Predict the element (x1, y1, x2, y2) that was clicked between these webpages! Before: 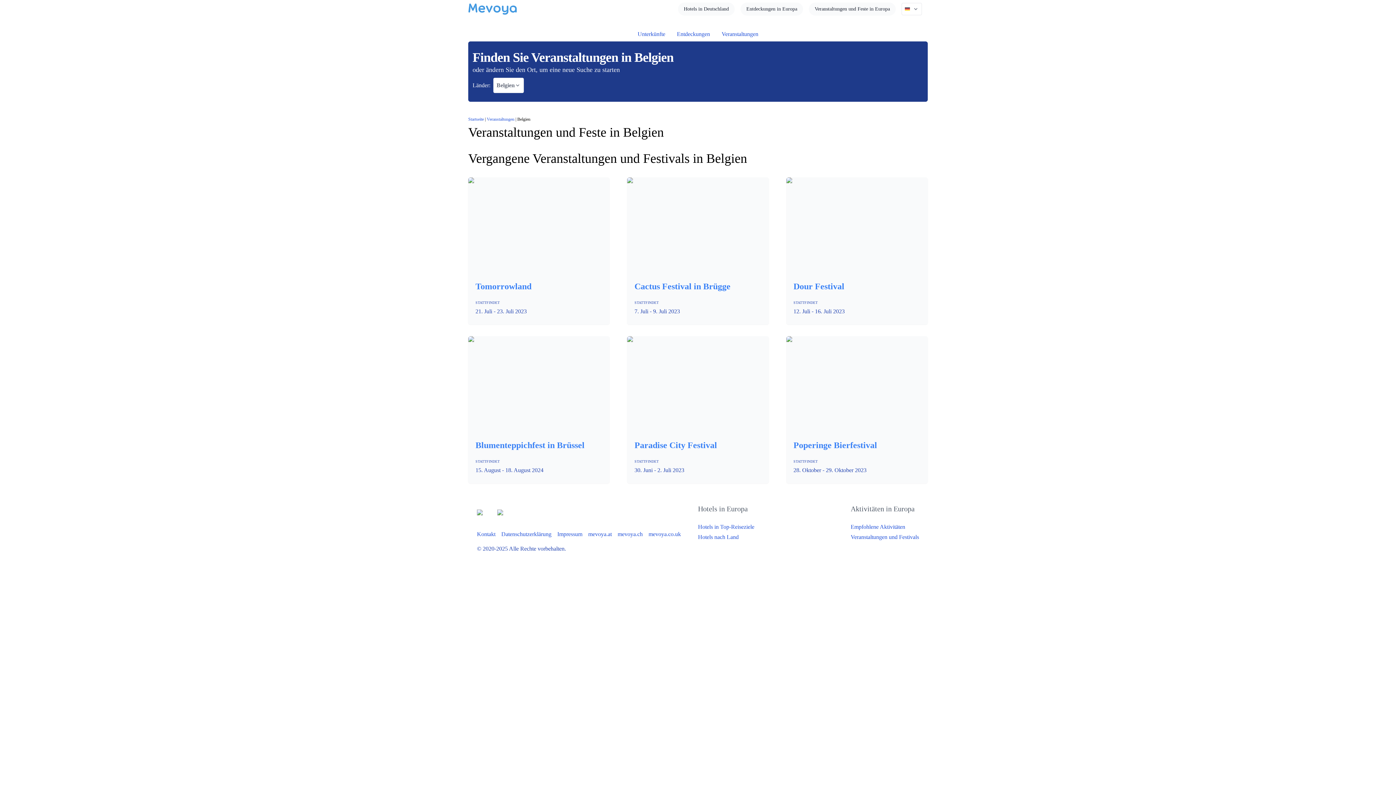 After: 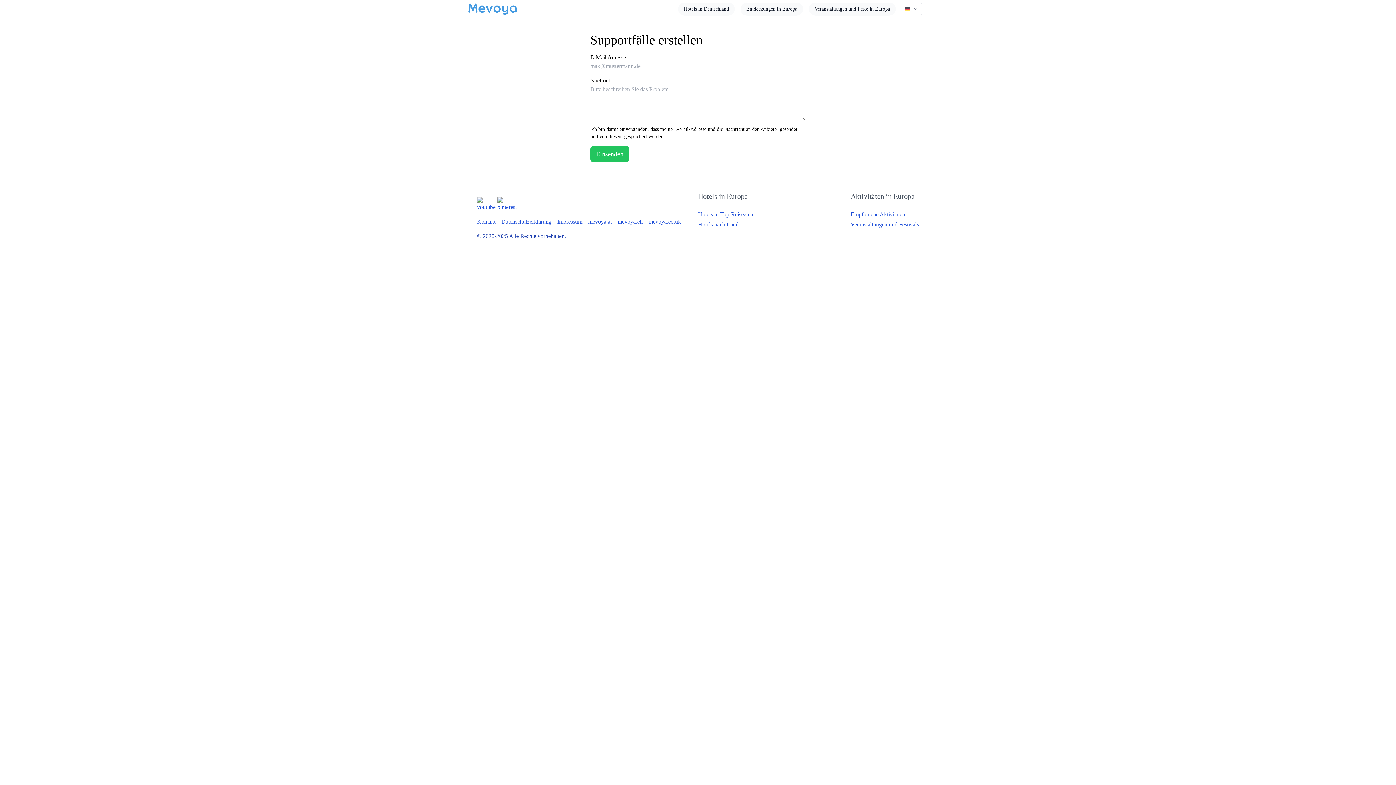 Action: label: Kontakt bbox: (477, 530, 495, 538)